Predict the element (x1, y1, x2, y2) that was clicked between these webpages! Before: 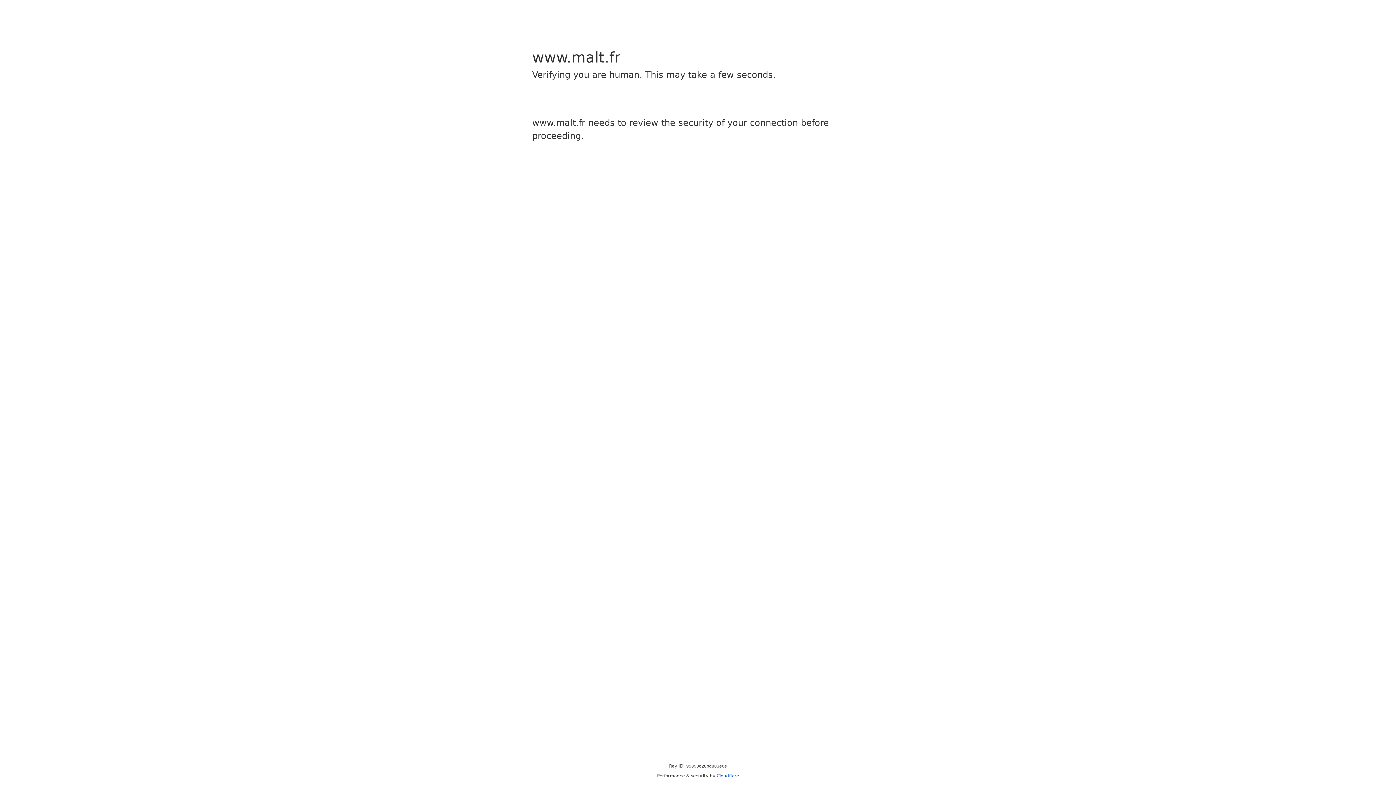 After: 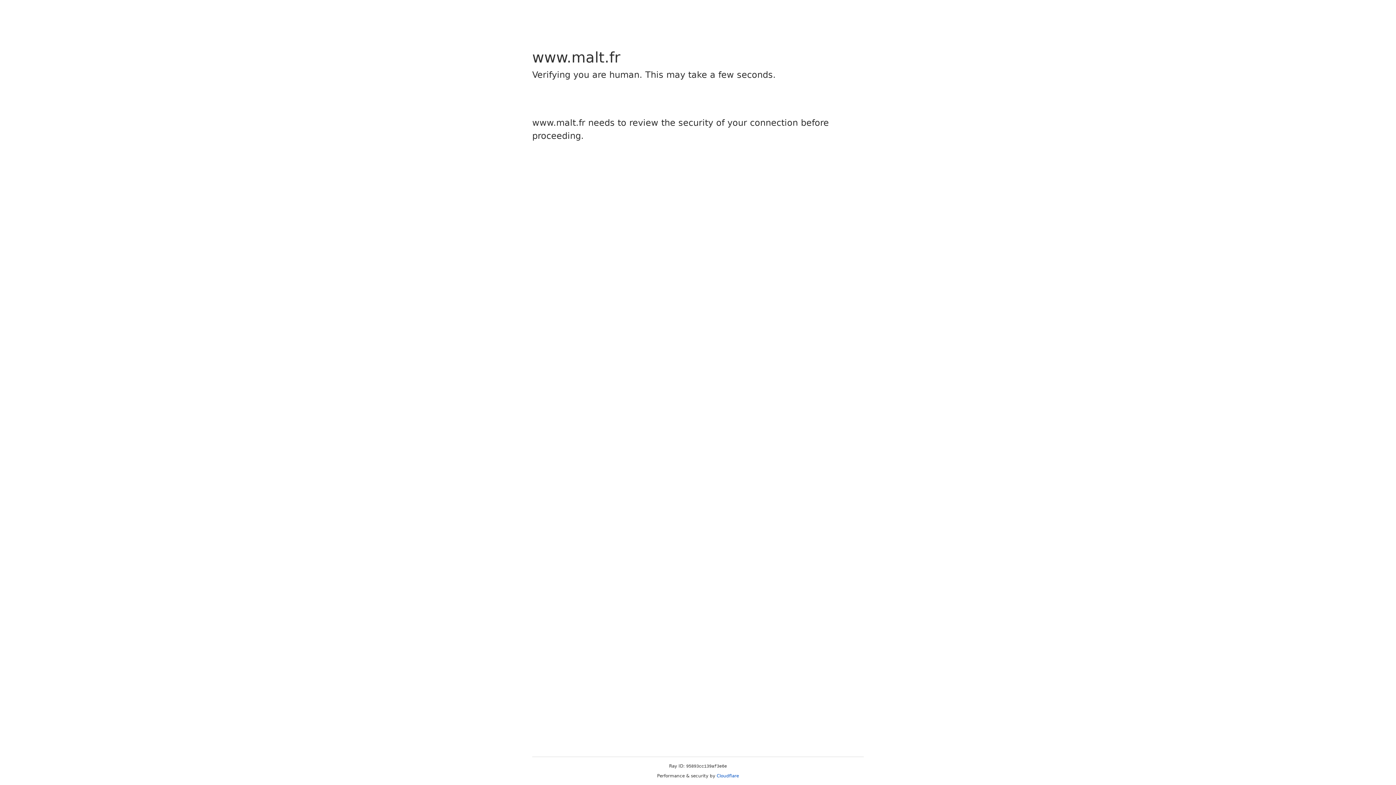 Action: bbox: (716, 773, 739, 778) label: Cloudflare